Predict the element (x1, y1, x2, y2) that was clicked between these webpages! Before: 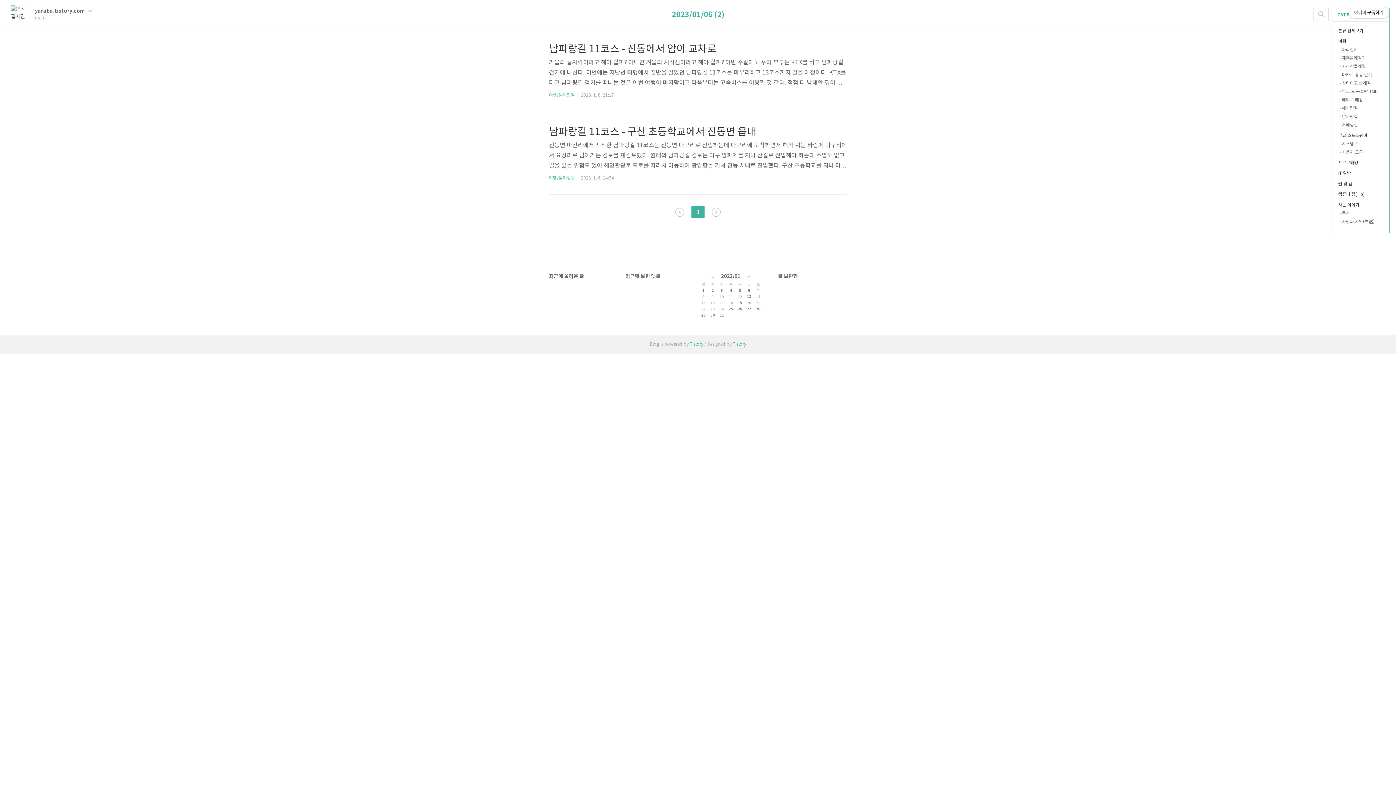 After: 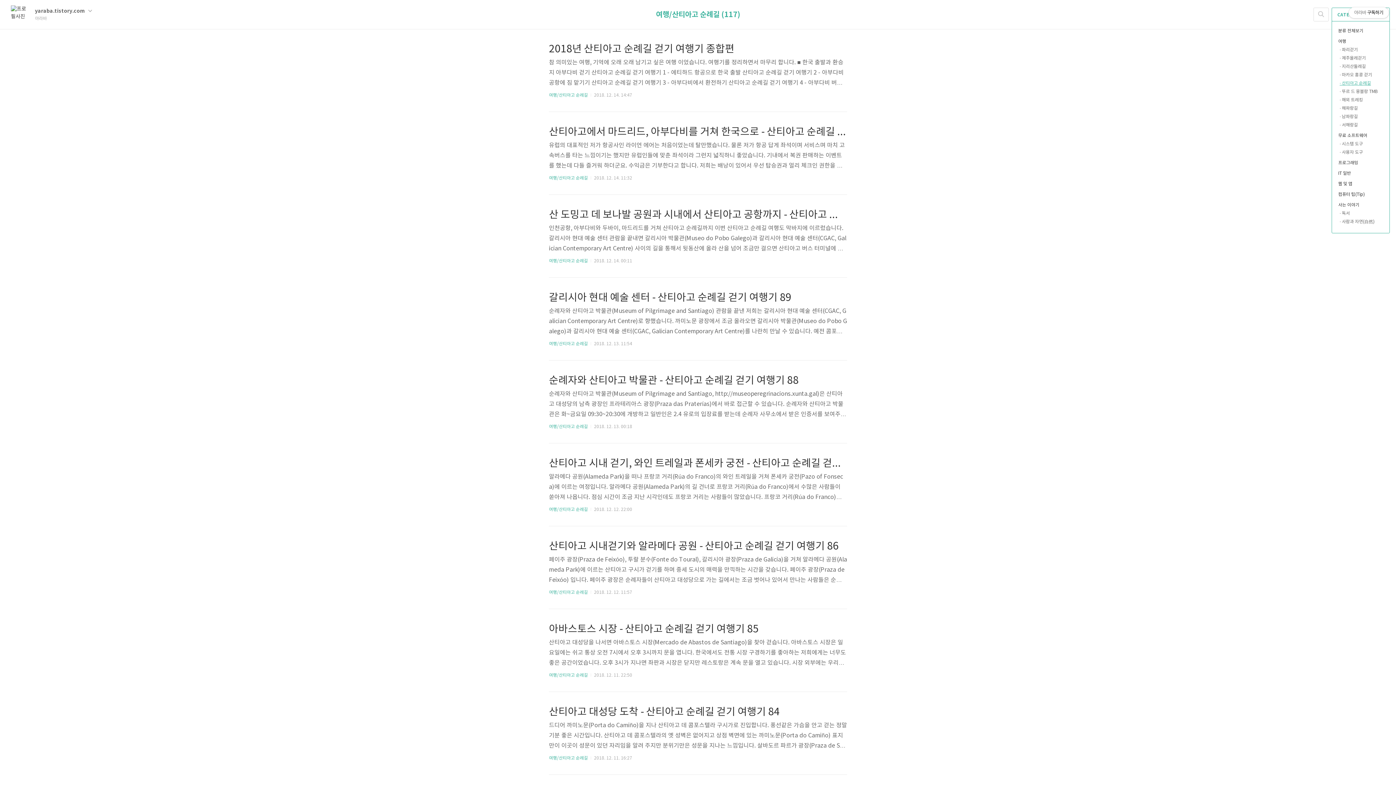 Action: label: 산티아고 순례길 bbox: (1340, 80, 1389, 86)